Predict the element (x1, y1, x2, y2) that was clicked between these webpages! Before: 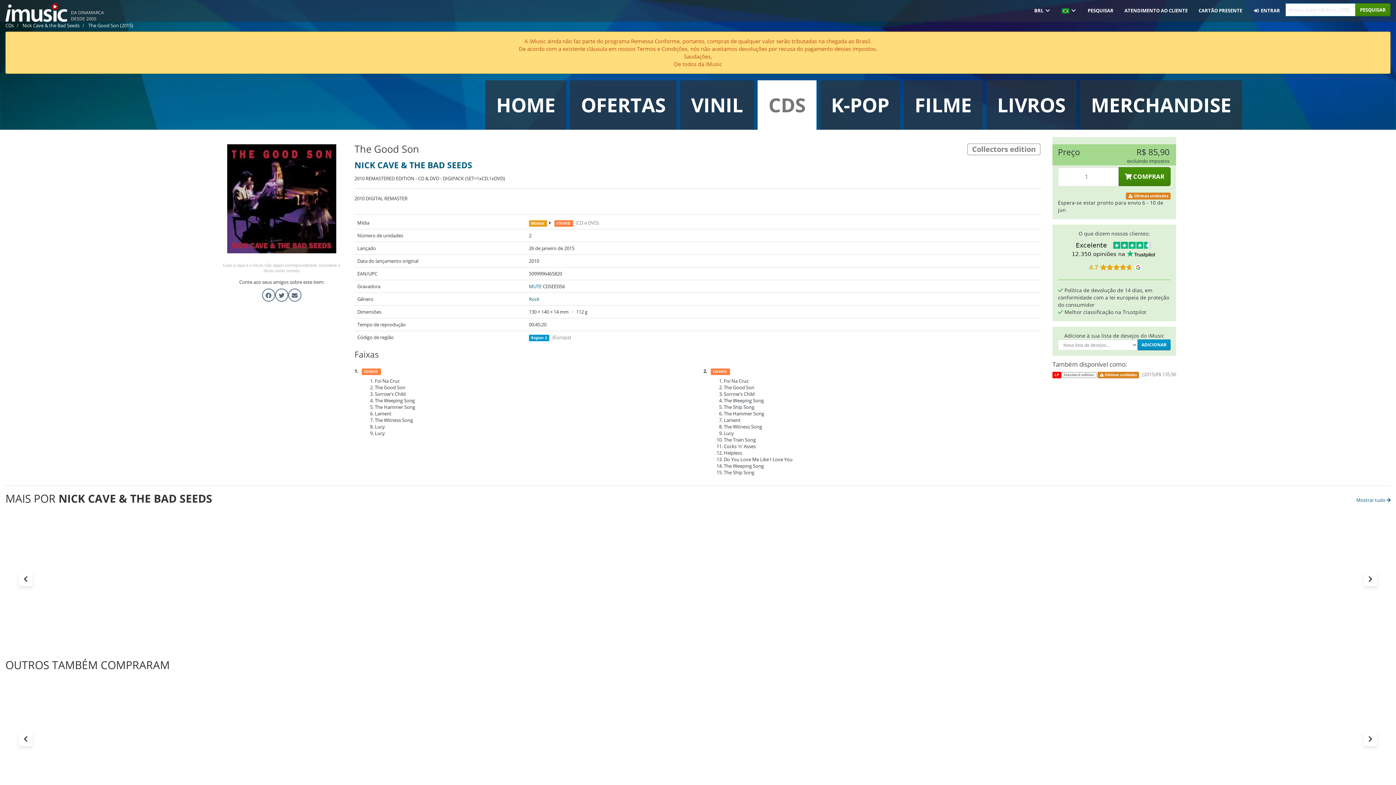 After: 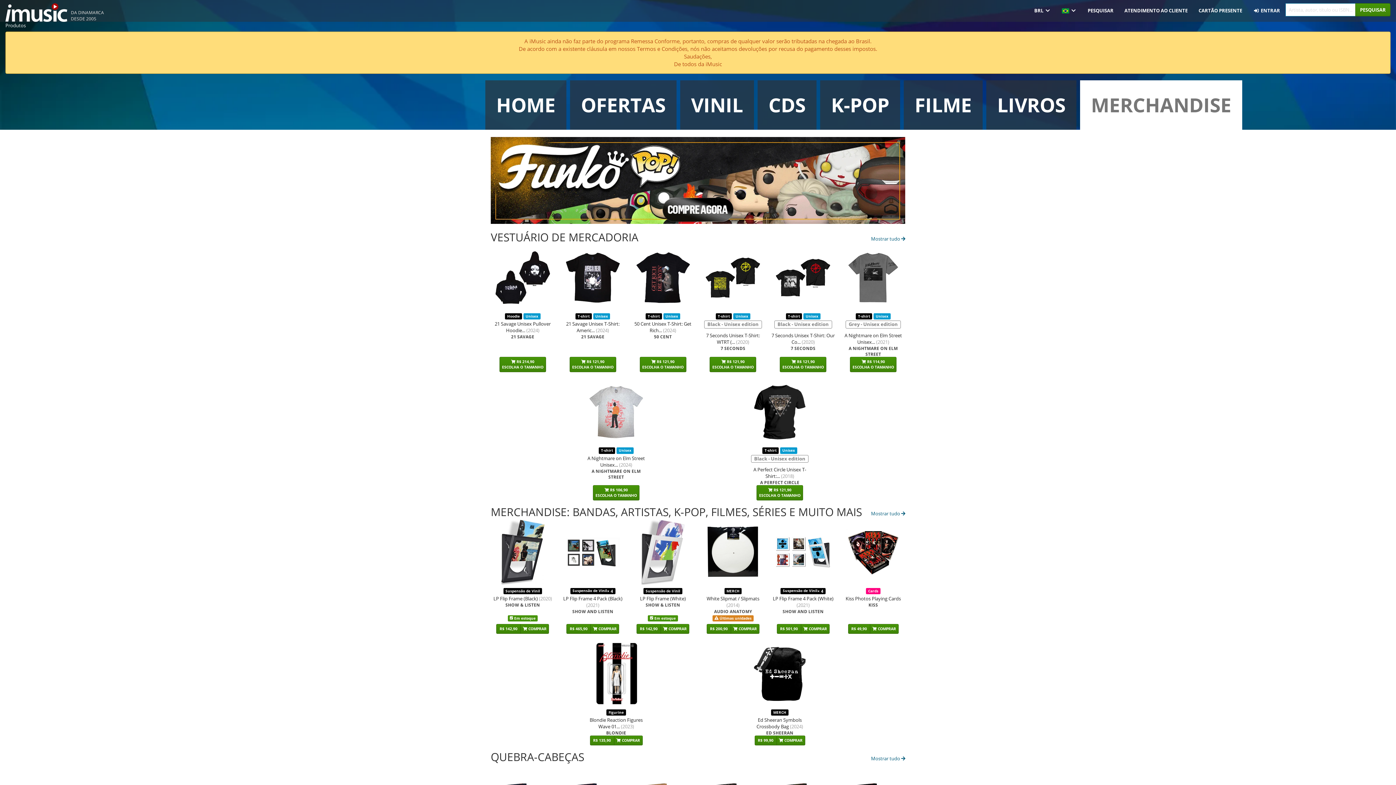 Action: label: MERCHANDISE bbox: (1080, 80, 1242, 129)